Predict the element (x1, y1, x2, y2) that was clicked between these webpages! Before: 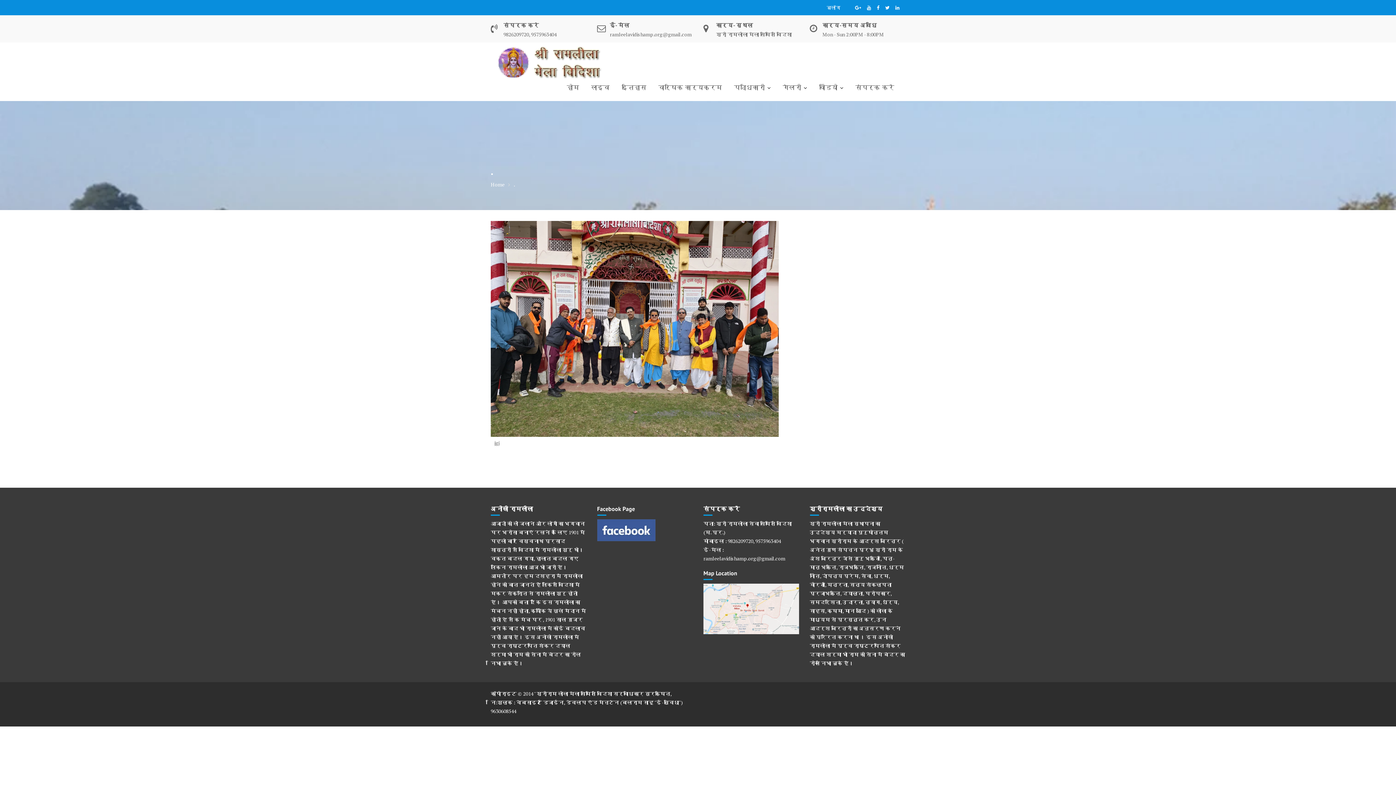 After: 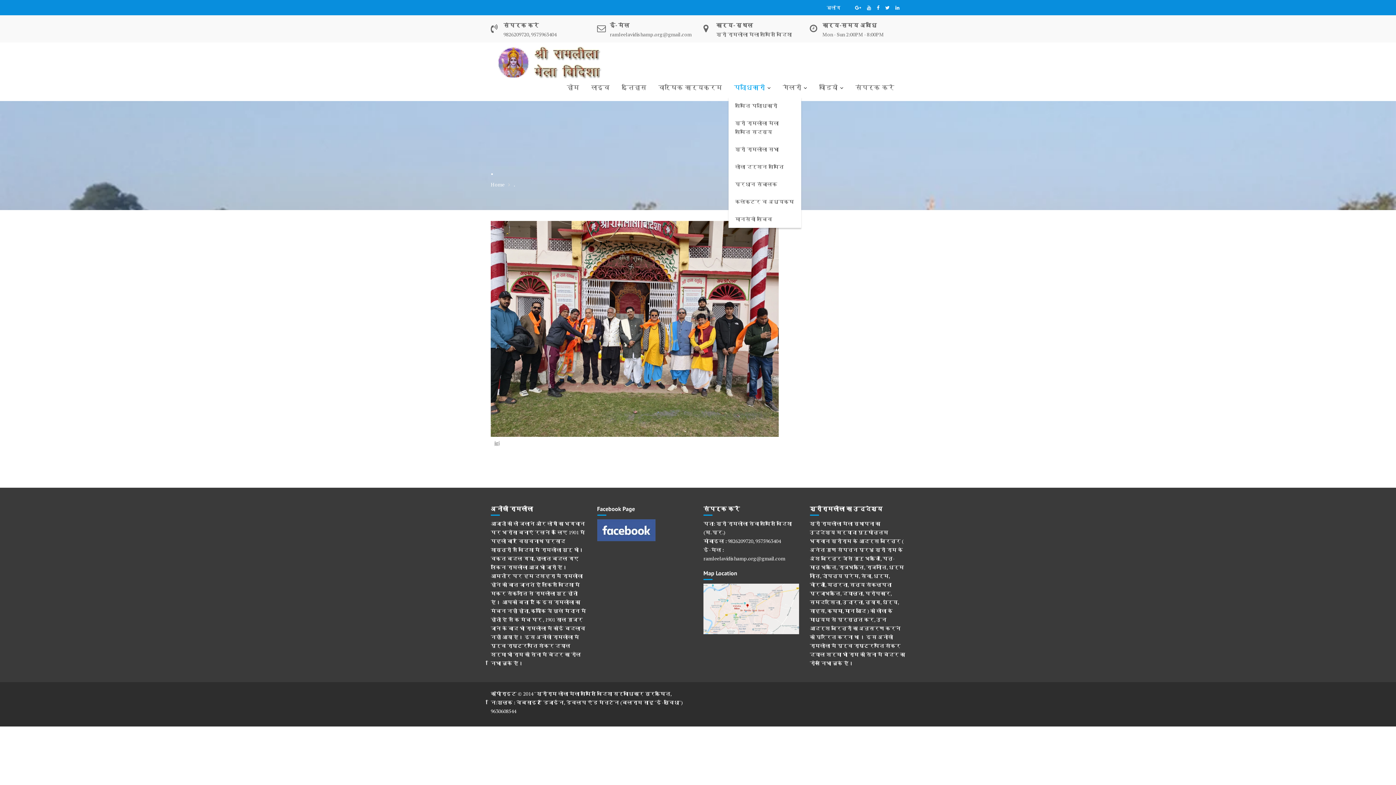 Action: label: पदाधिकारी bbox: (728, 78, 776, 97)